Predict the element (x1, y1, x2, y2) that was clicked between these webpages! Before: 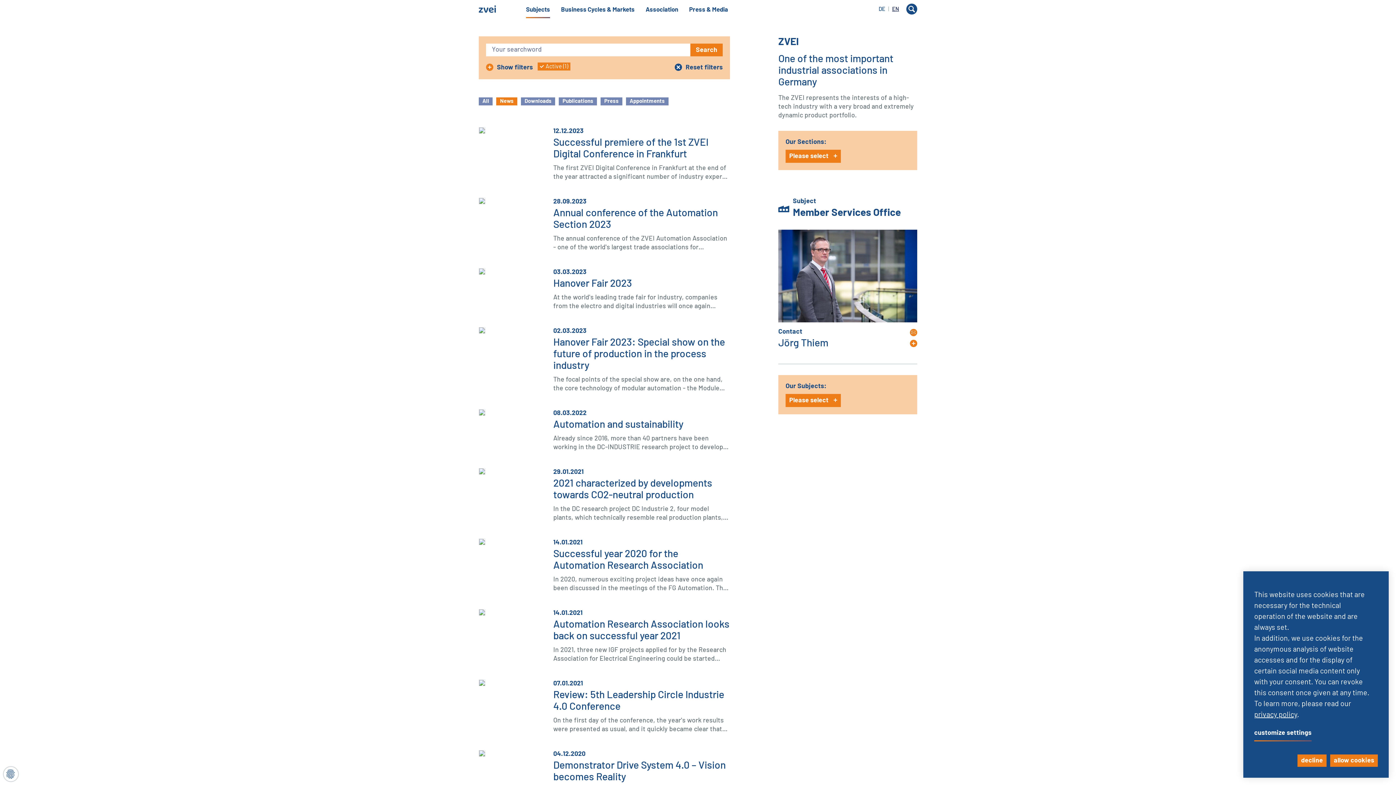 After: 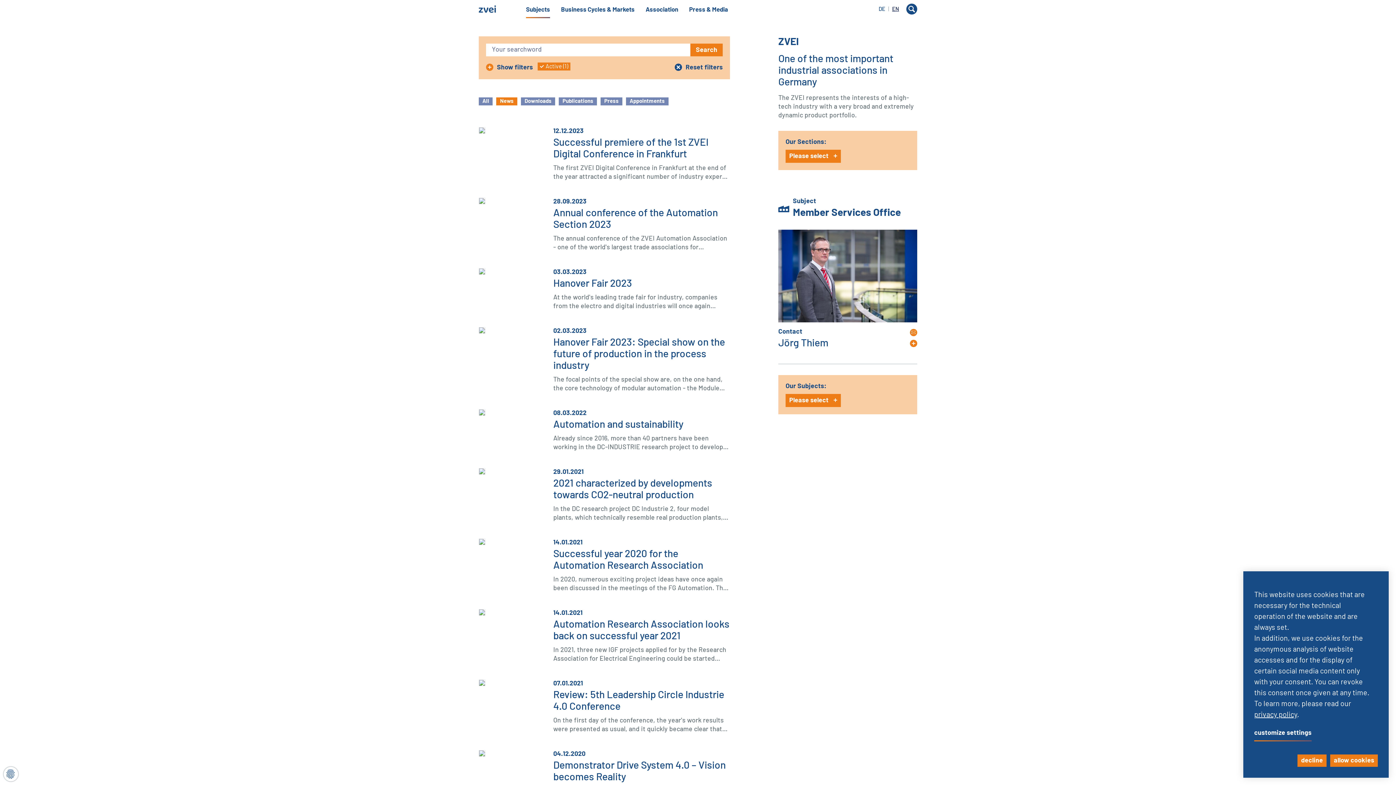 Action: label: Search bbox: (690, 43, 722, 56)